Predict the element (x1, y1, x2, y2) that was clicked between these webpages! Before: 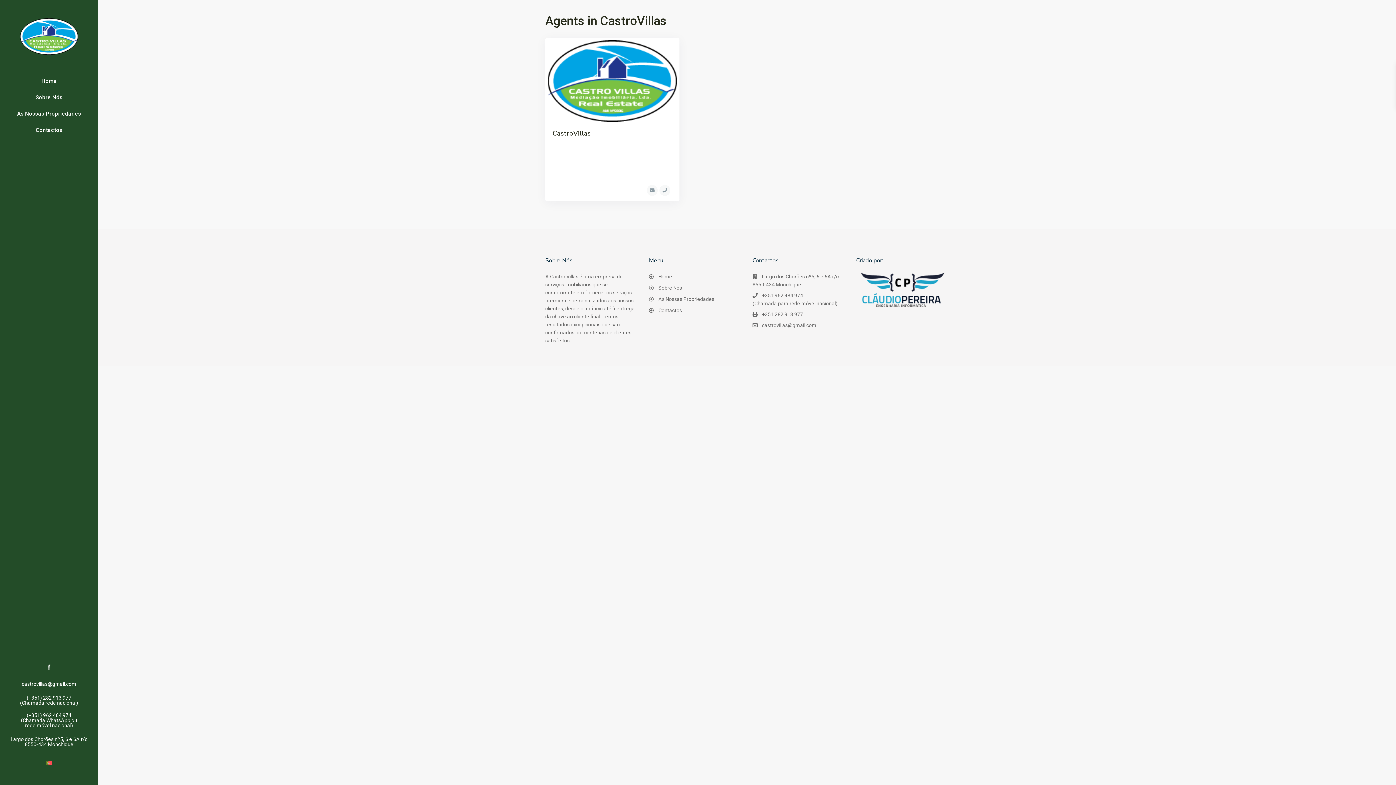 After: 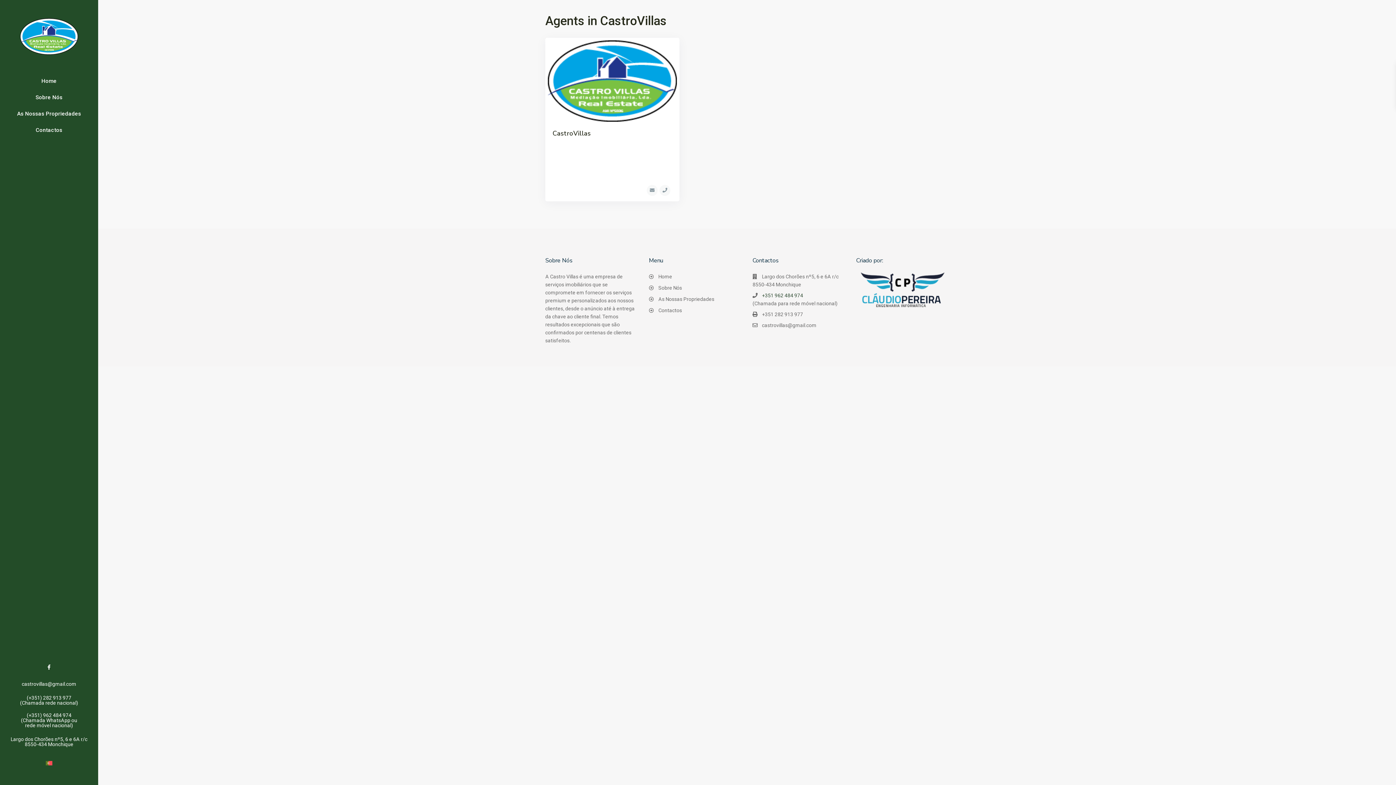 Action: label: +351 962 484 974 bbox: (762, 292, 803, 298)